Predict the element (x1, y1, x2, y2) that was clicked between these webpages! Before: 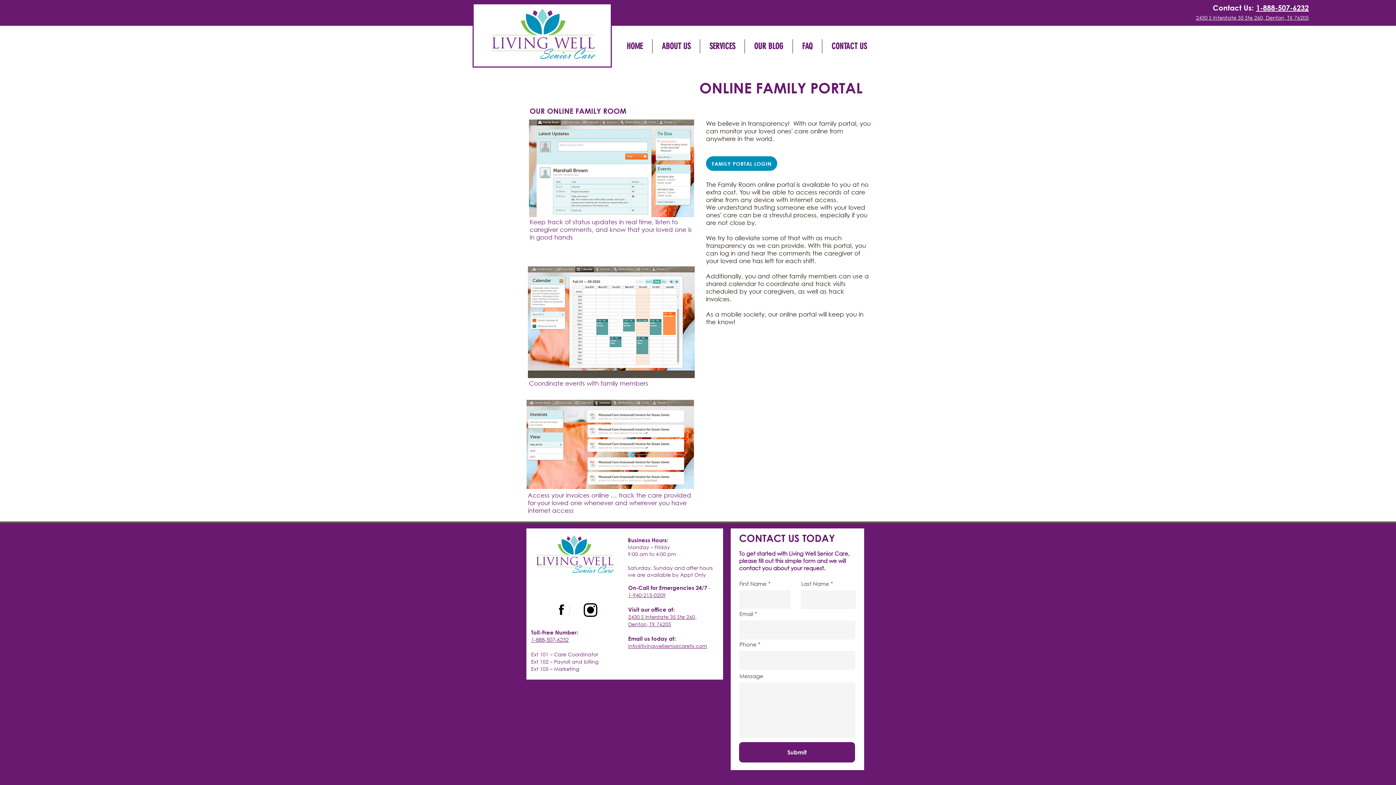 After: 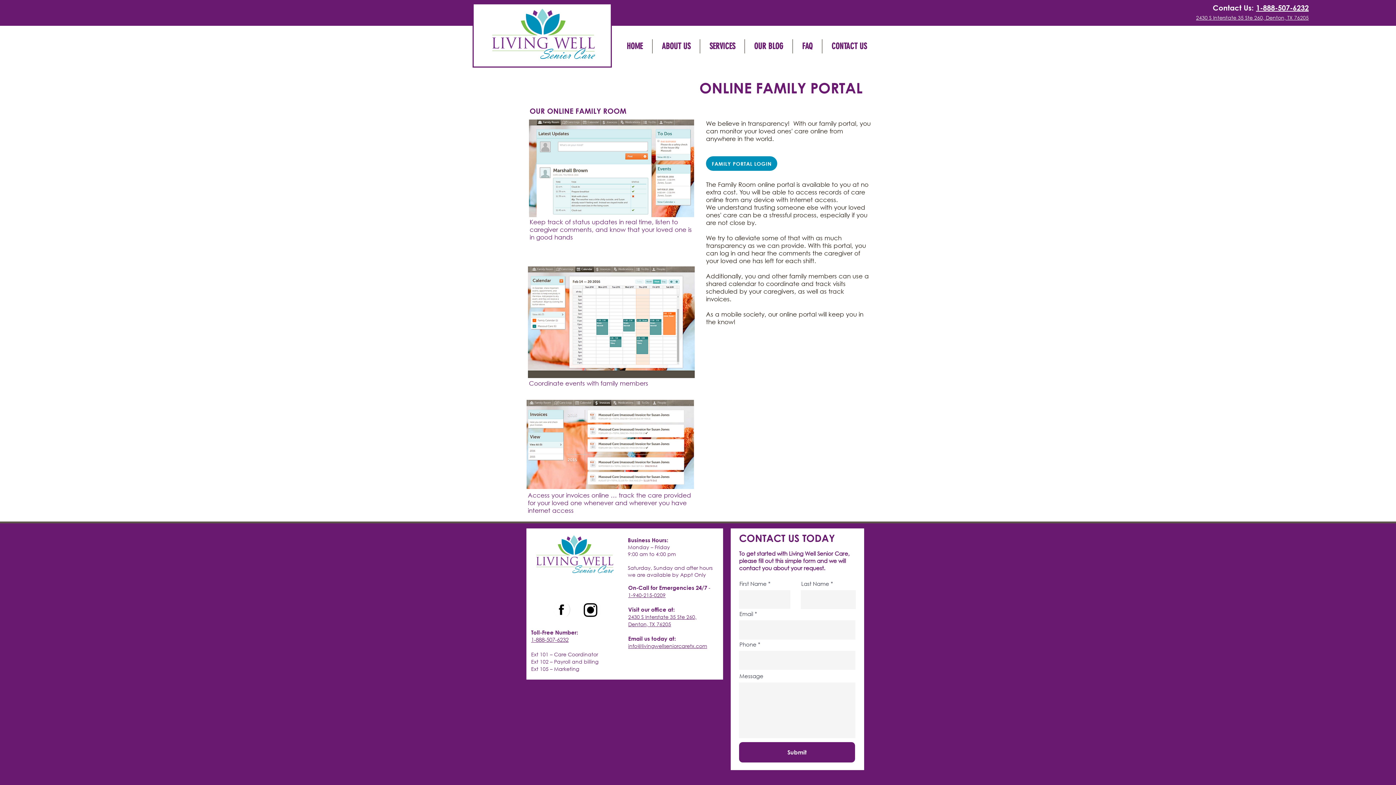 Action: bbox: (552, 601, 571, 618)